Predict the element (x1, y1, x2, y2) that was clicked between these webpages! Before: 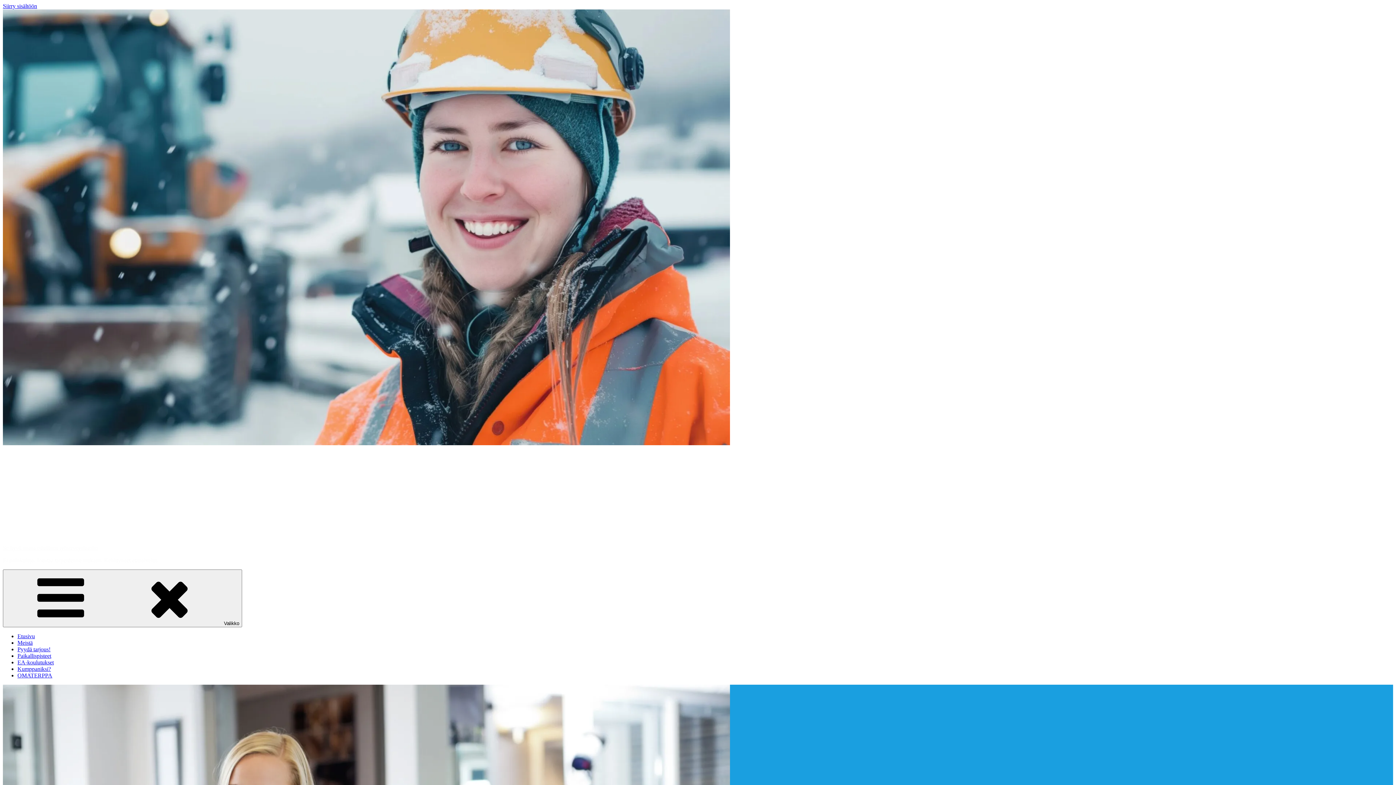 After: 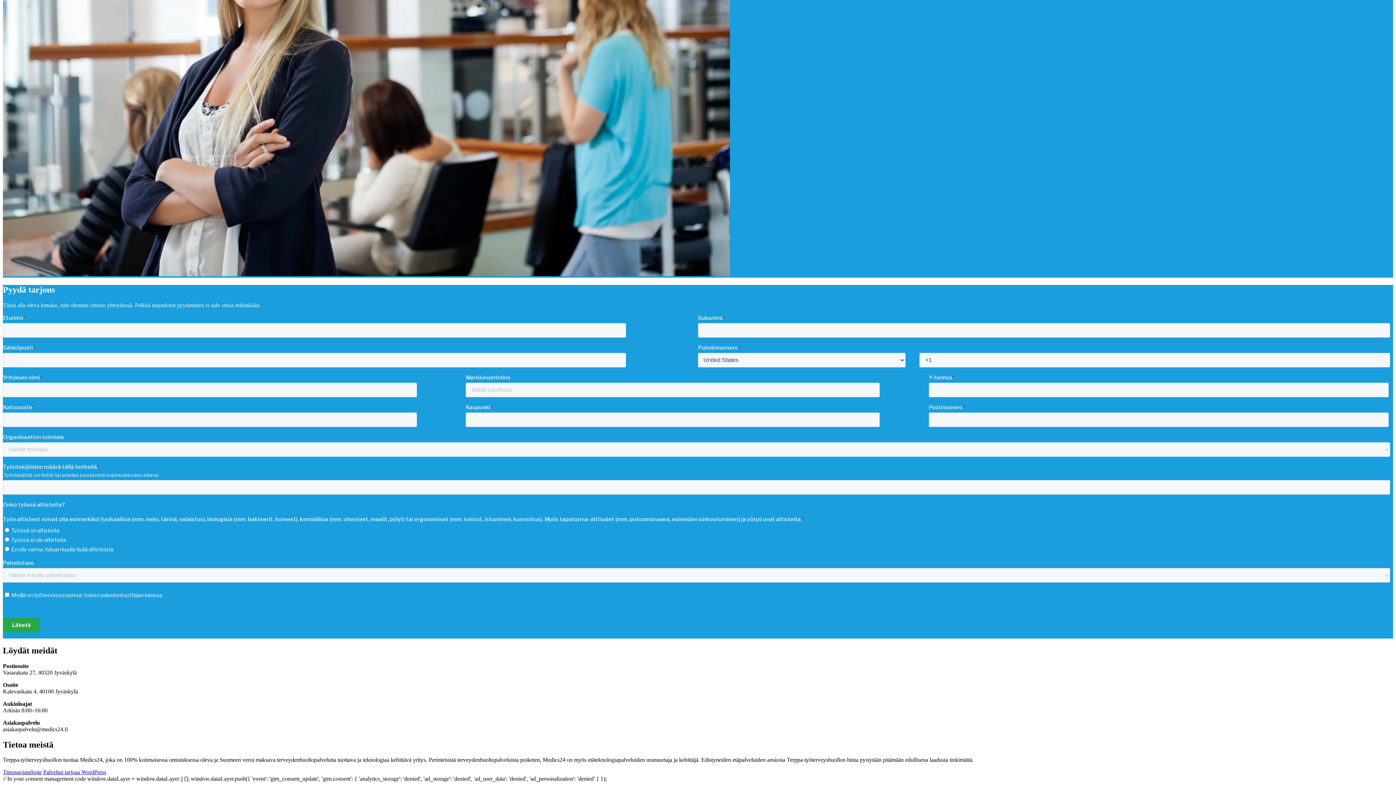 Action: bbox: (2, 2, 37, 9) label: Siirry sisältöön